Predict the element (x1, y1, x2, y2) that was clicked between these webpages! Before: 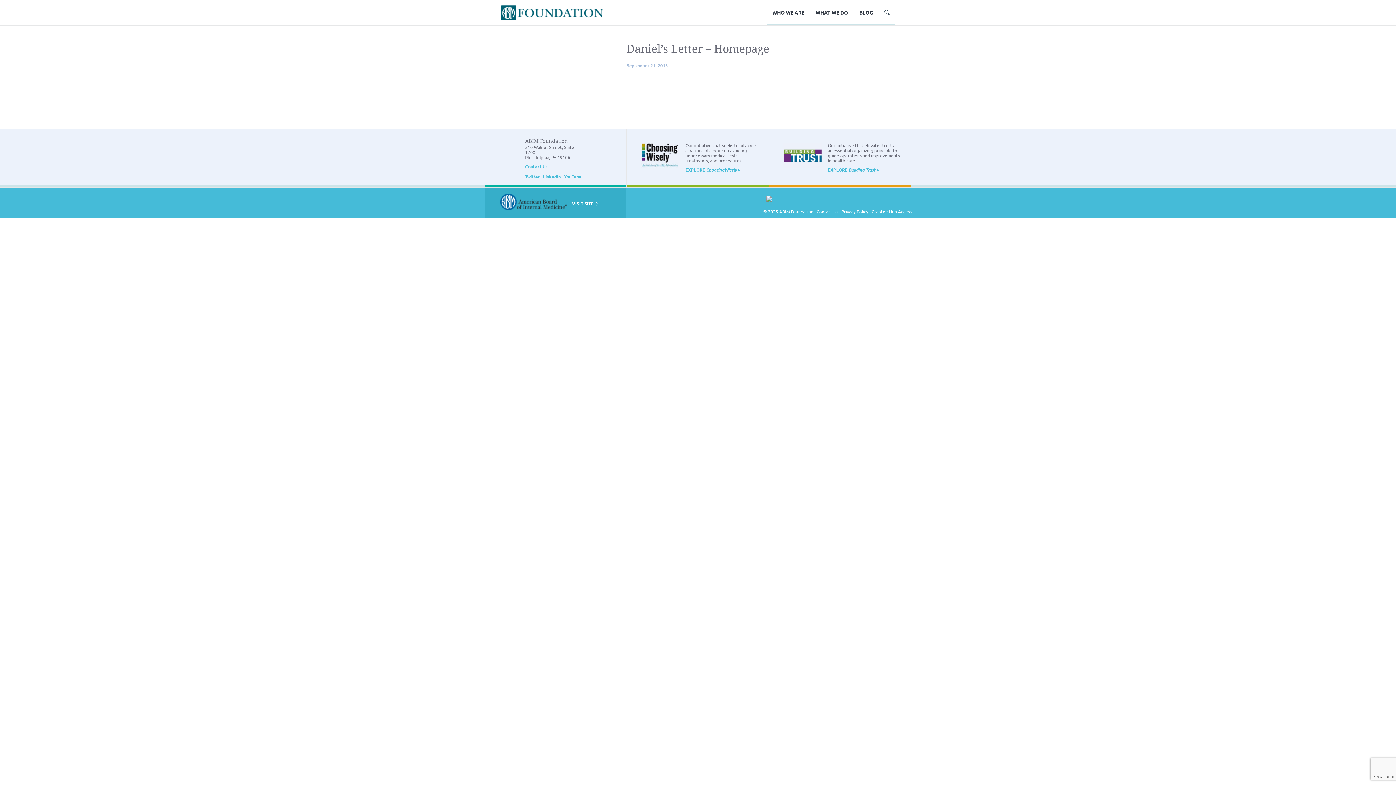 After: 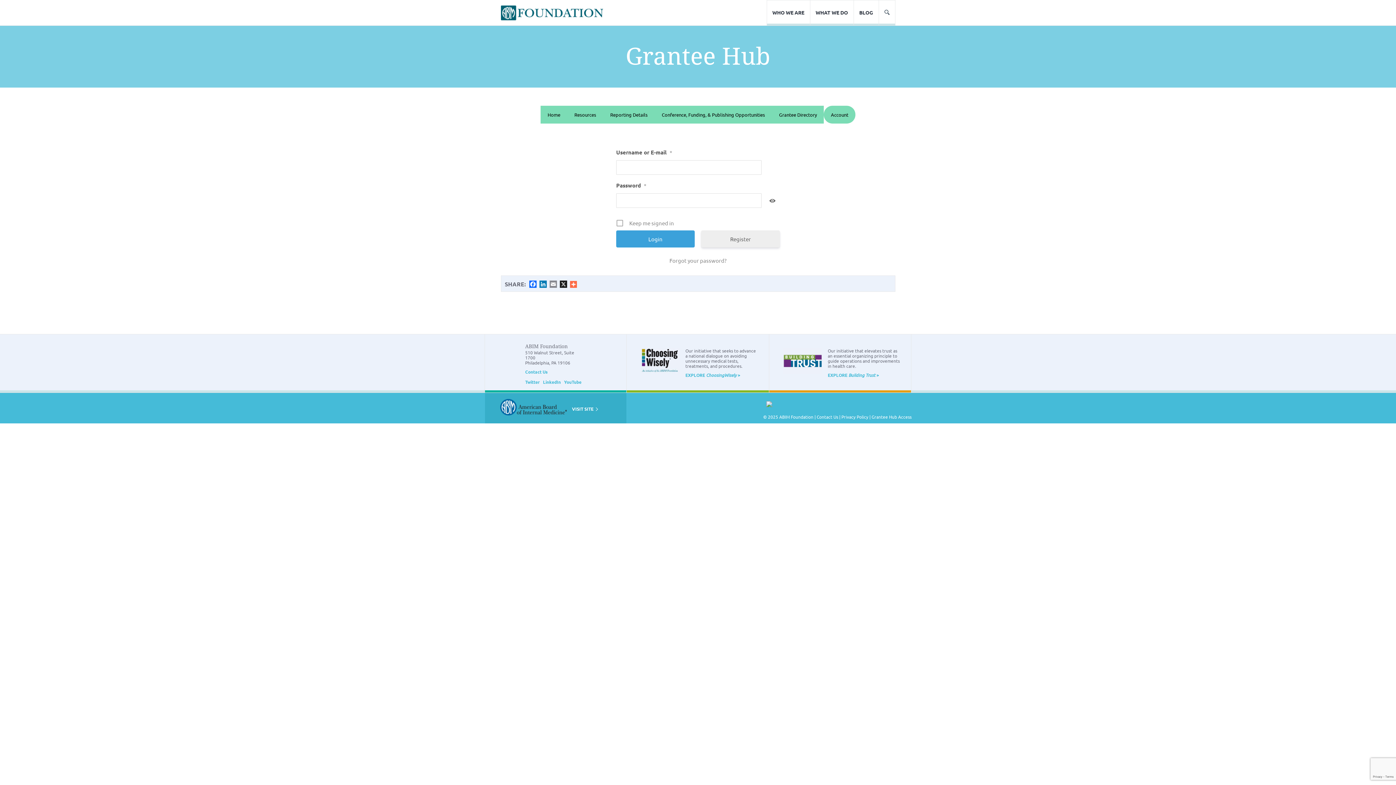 Action: label: Grantee Hub Access bbox: (871, 208, 911, 214)